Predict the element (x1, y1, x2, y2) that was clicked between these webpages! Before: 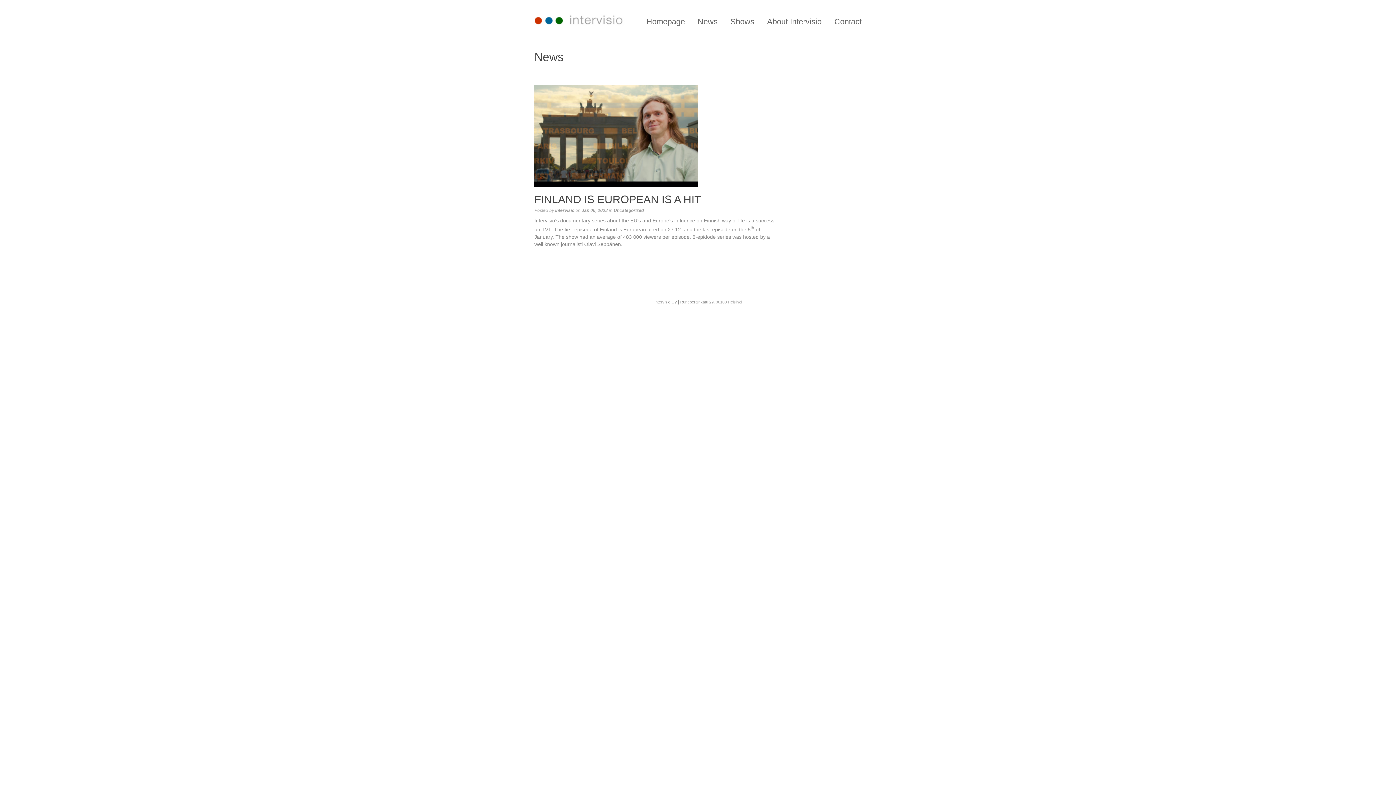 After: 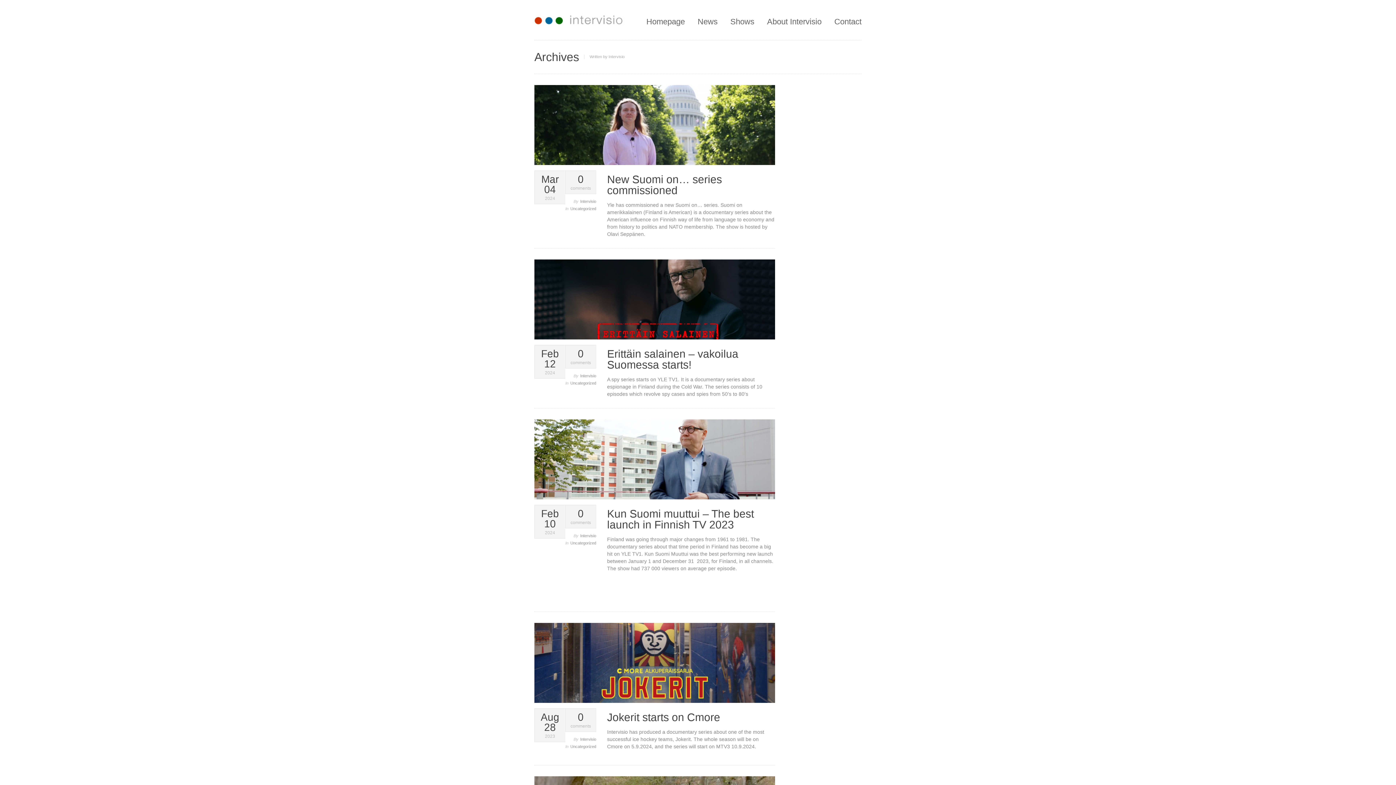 Action: bbox: (555, 208, 574, 213) label: Intervisio